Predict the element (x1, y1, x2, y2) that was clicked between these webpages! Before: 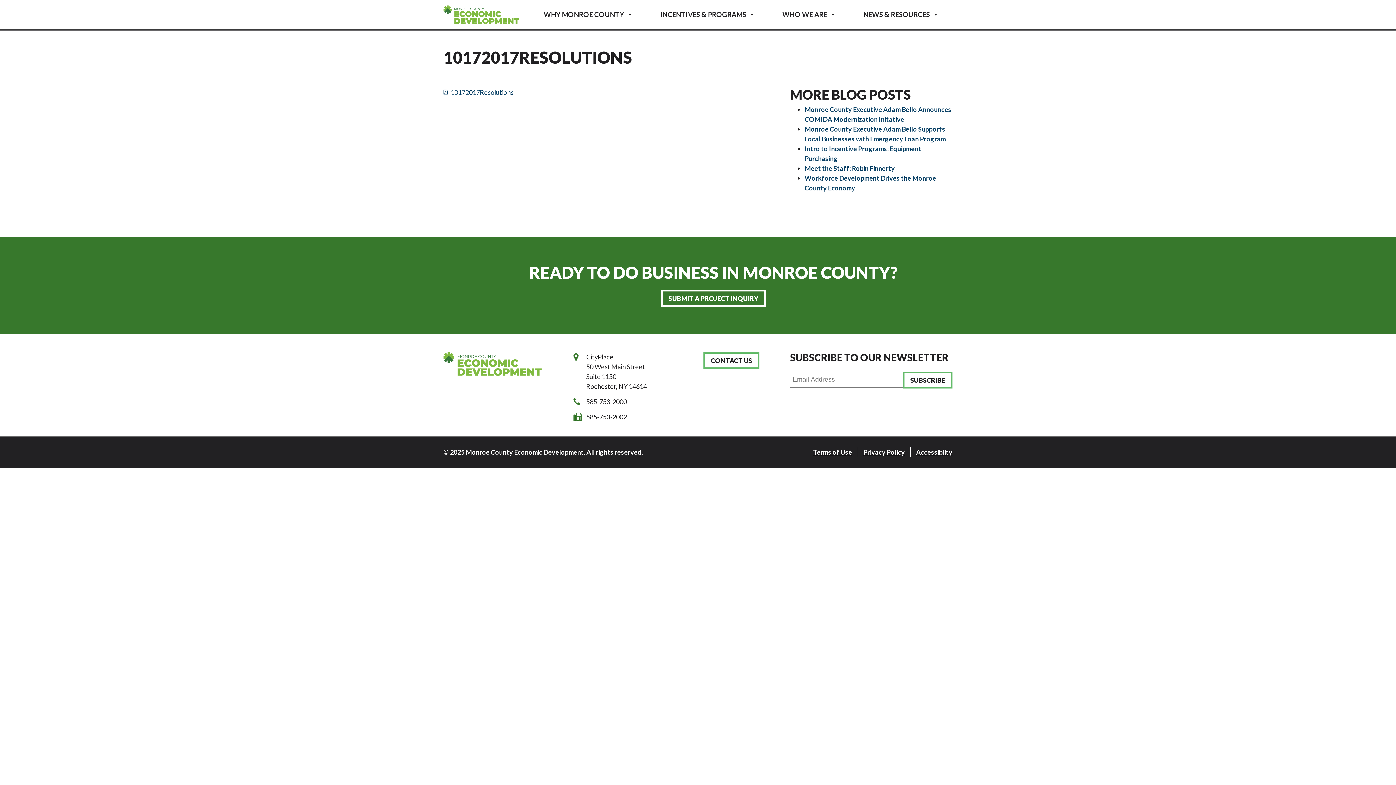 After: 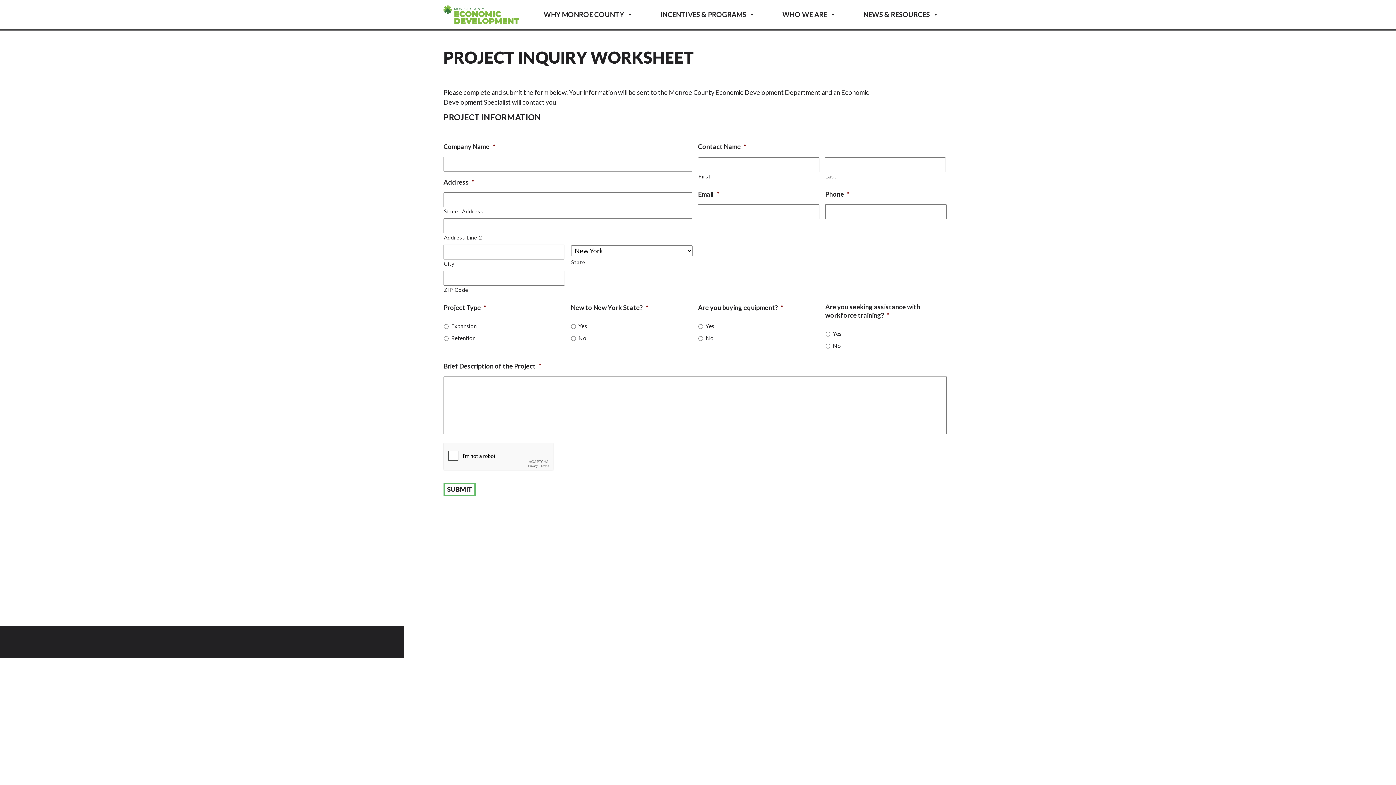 Action: label: SUBMIT A PROJECT INQUIRY bbox: (661, 290, 765, 306)